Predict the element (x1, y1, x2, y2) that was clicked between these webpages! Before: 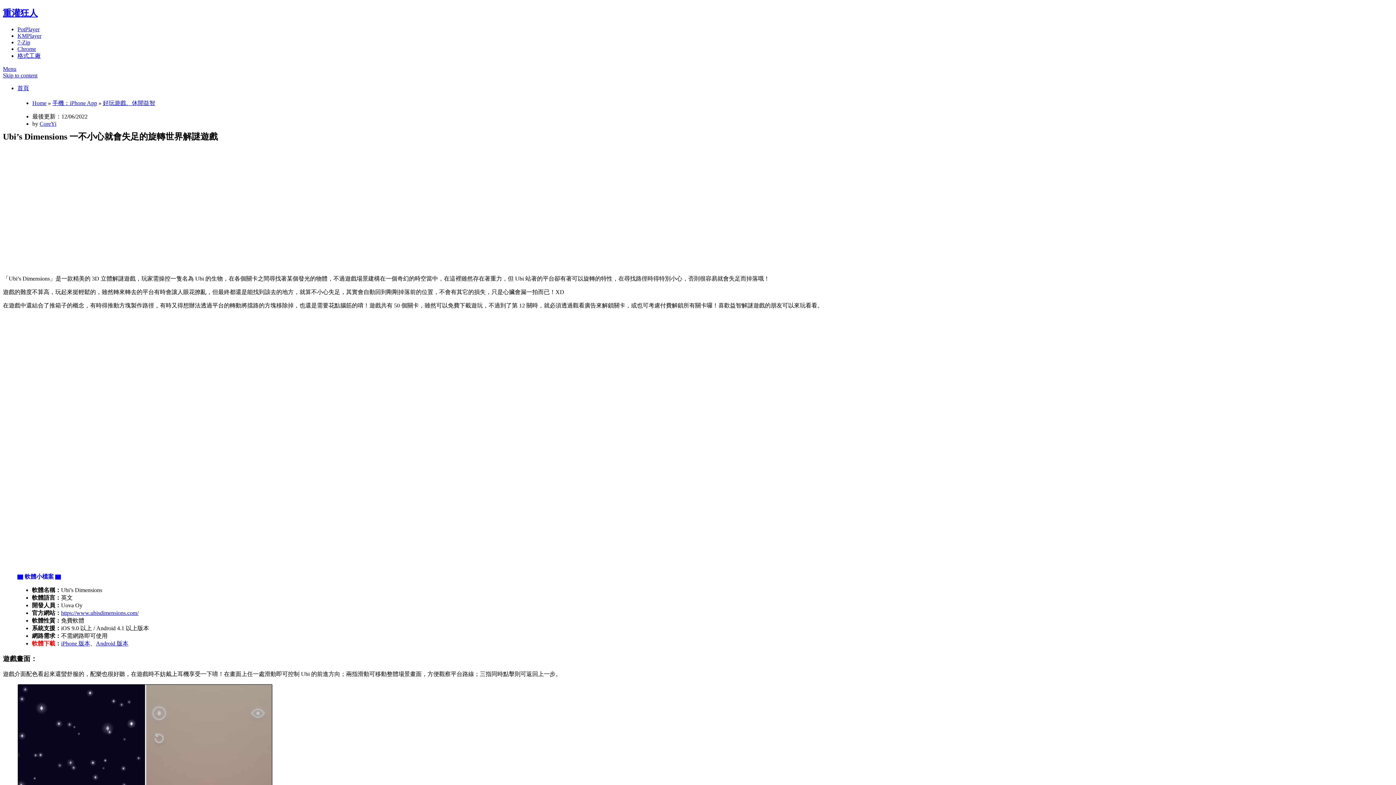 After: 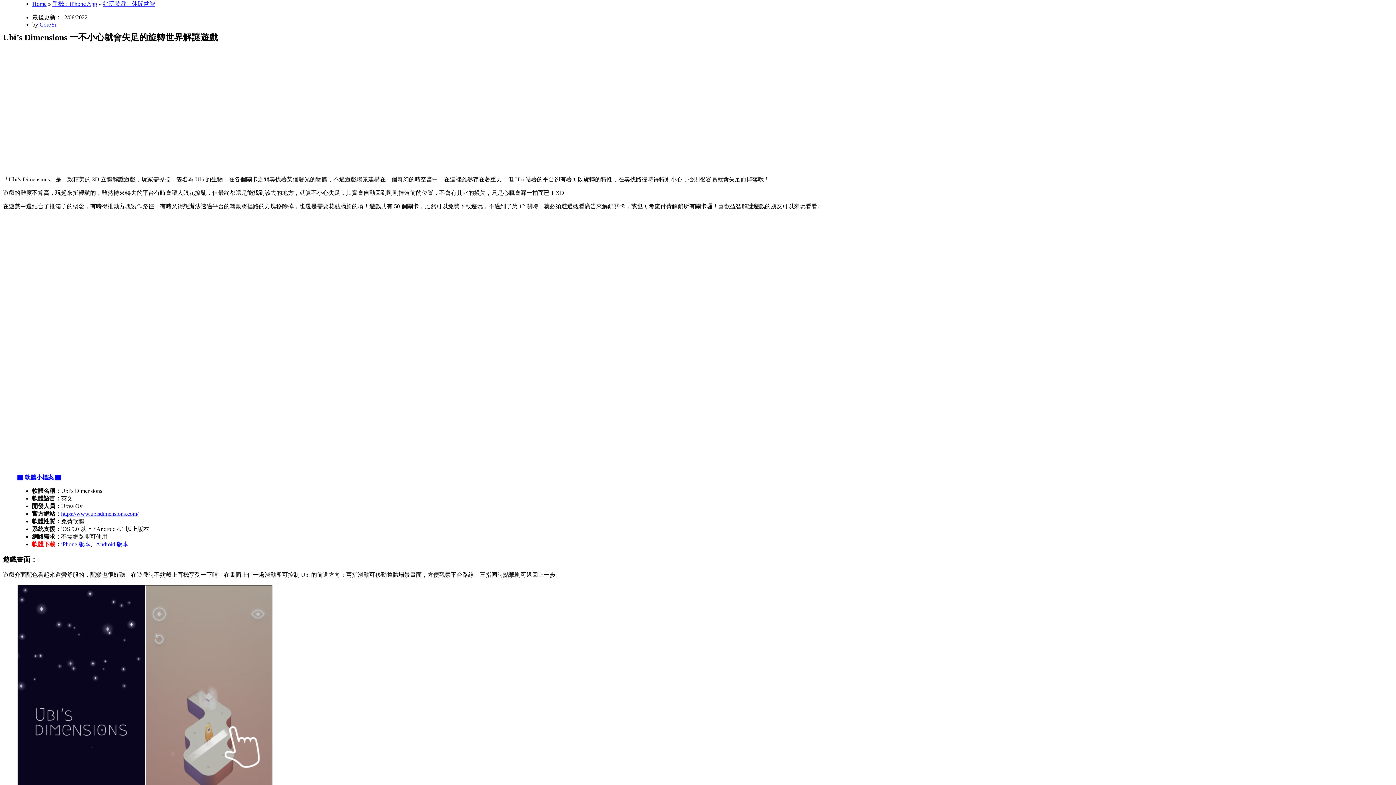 Action: label: Skip to content bbox: (2, 72, 37, 78)